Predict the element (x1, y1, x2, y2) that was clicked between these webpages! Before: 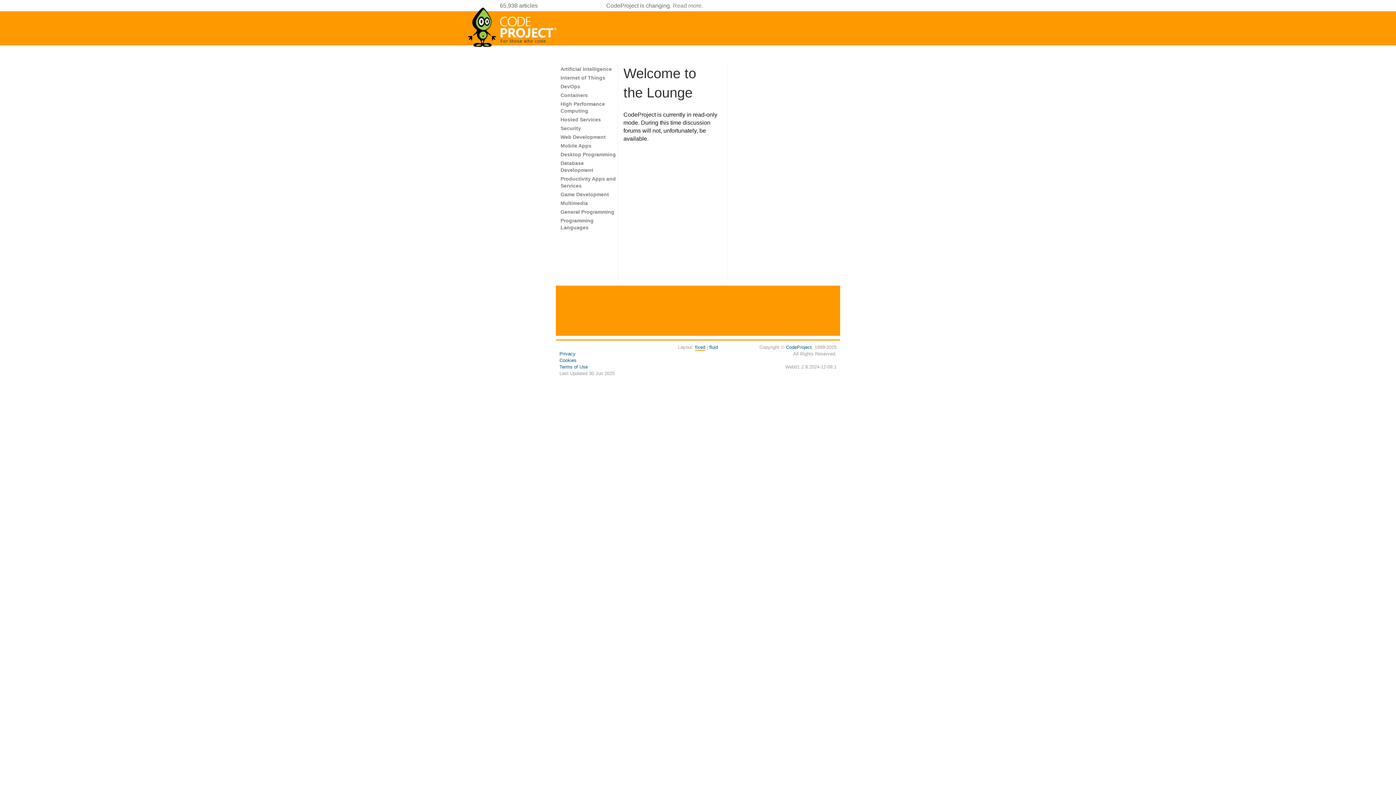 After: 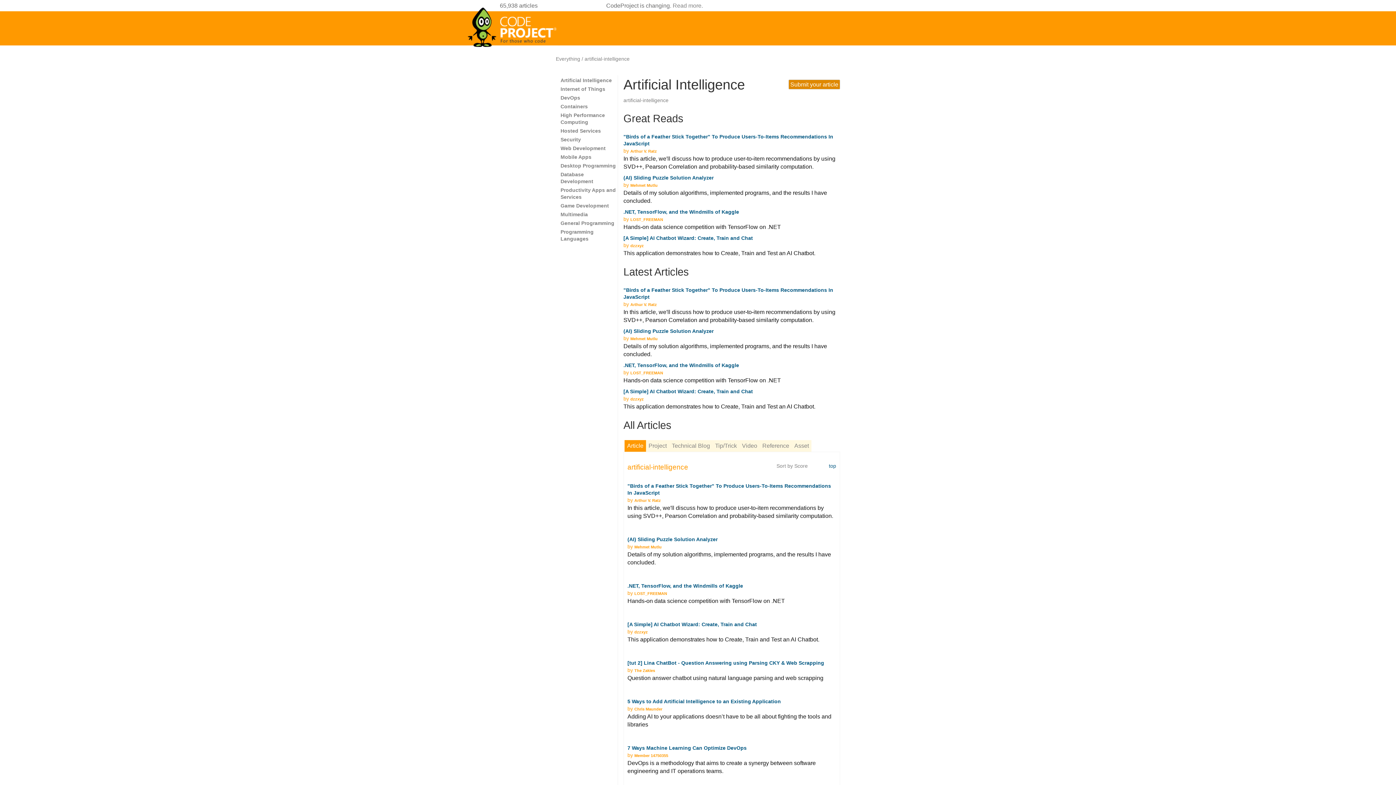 Action: label: Artificial Intelligence bbox: (560, 66, 612, 72)